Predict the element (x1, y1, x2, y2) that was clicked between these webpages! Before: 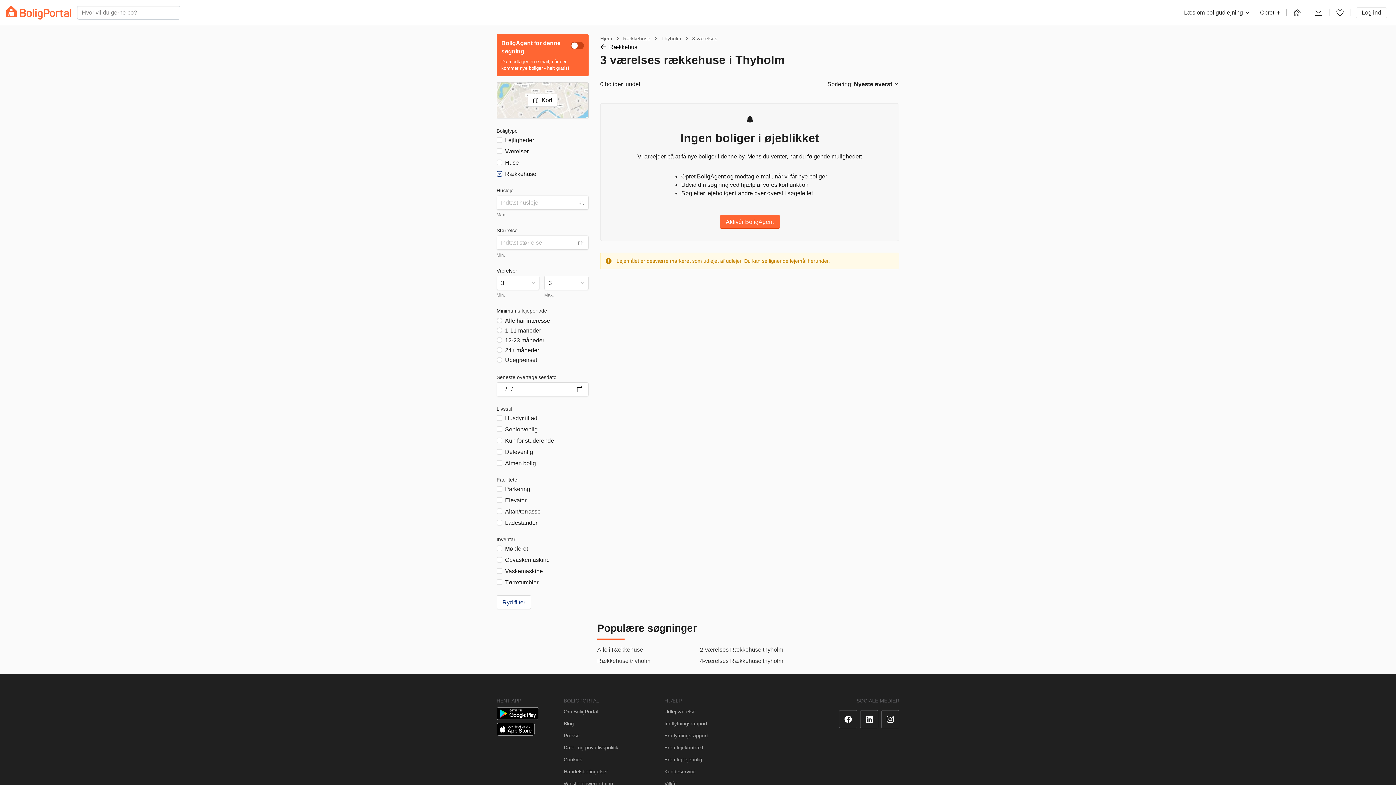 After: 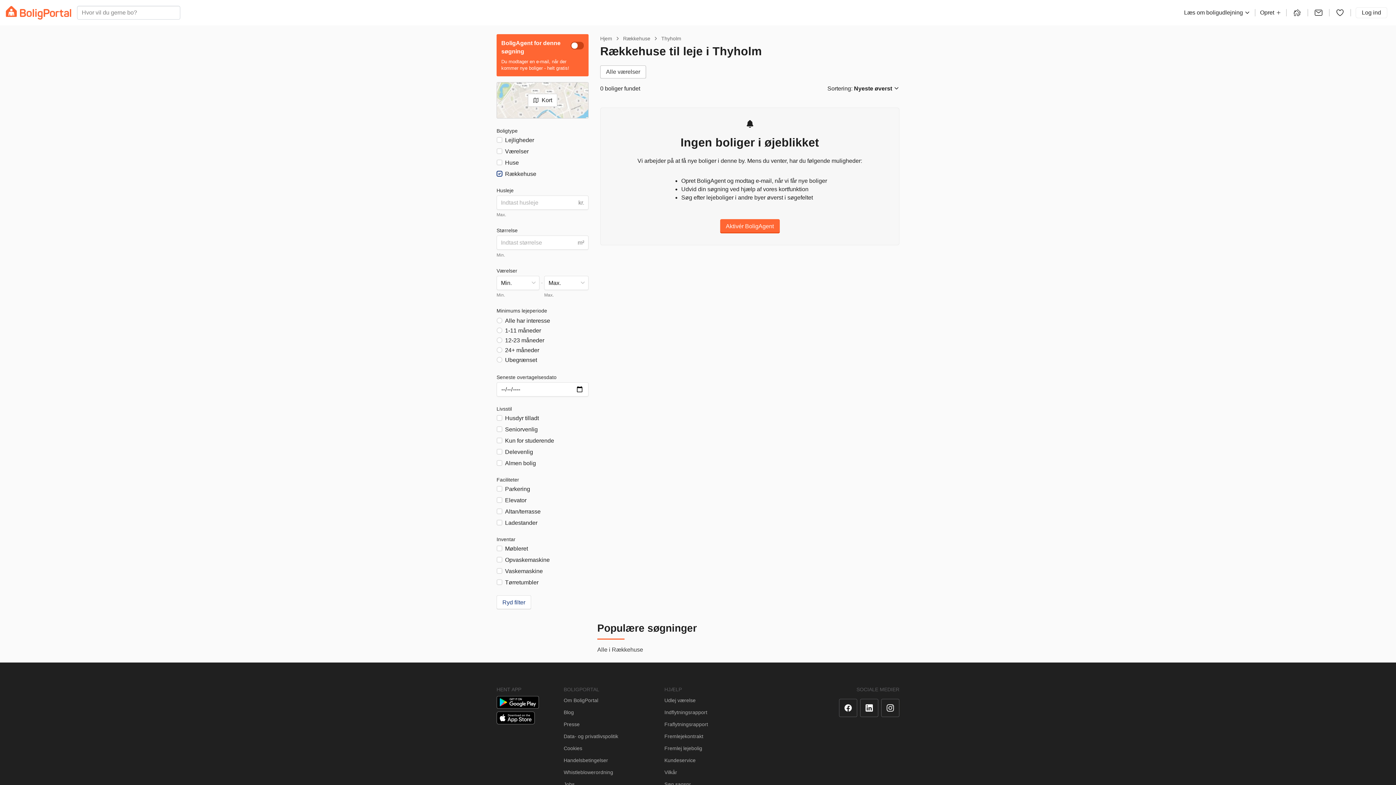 Action: label: Rækkehuse thyholm bbox: (597, 657, 650, 668)